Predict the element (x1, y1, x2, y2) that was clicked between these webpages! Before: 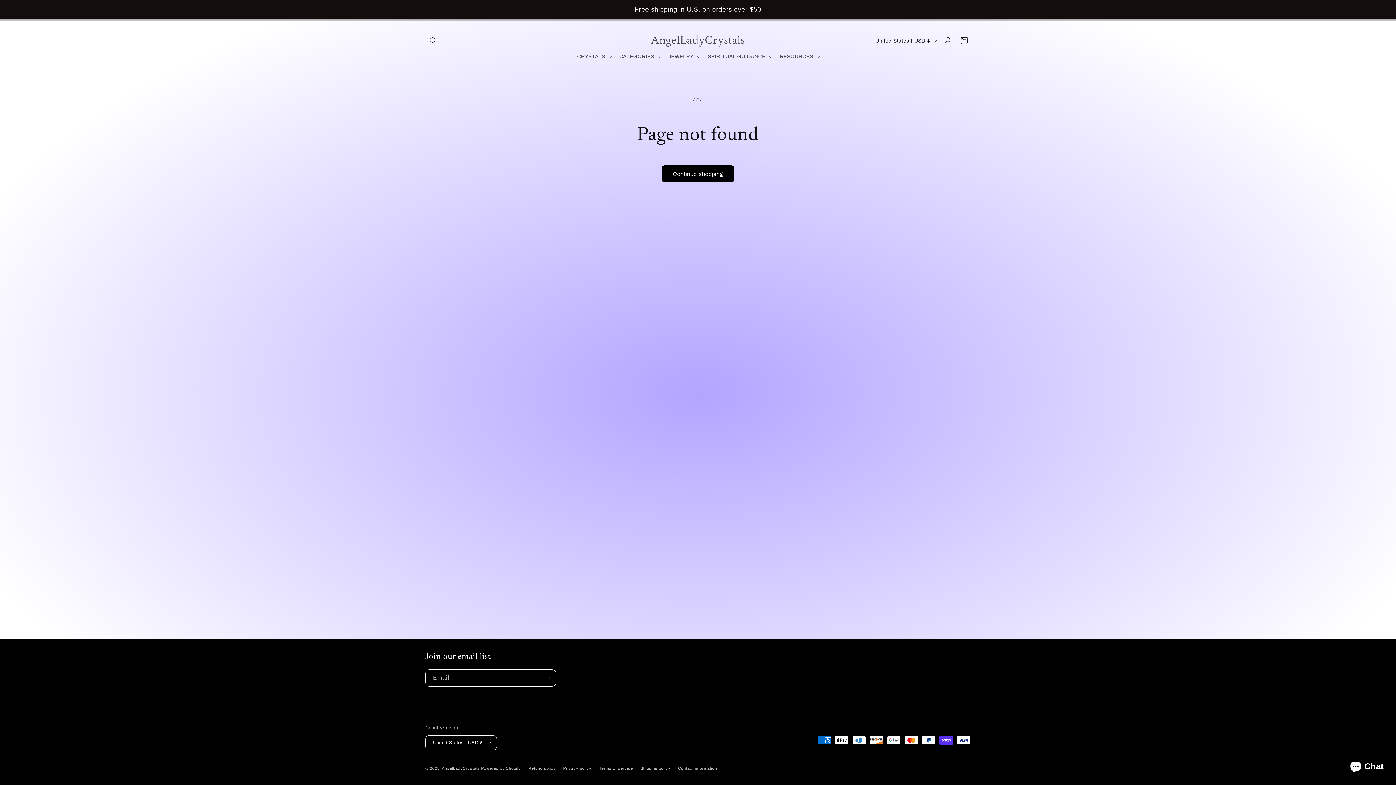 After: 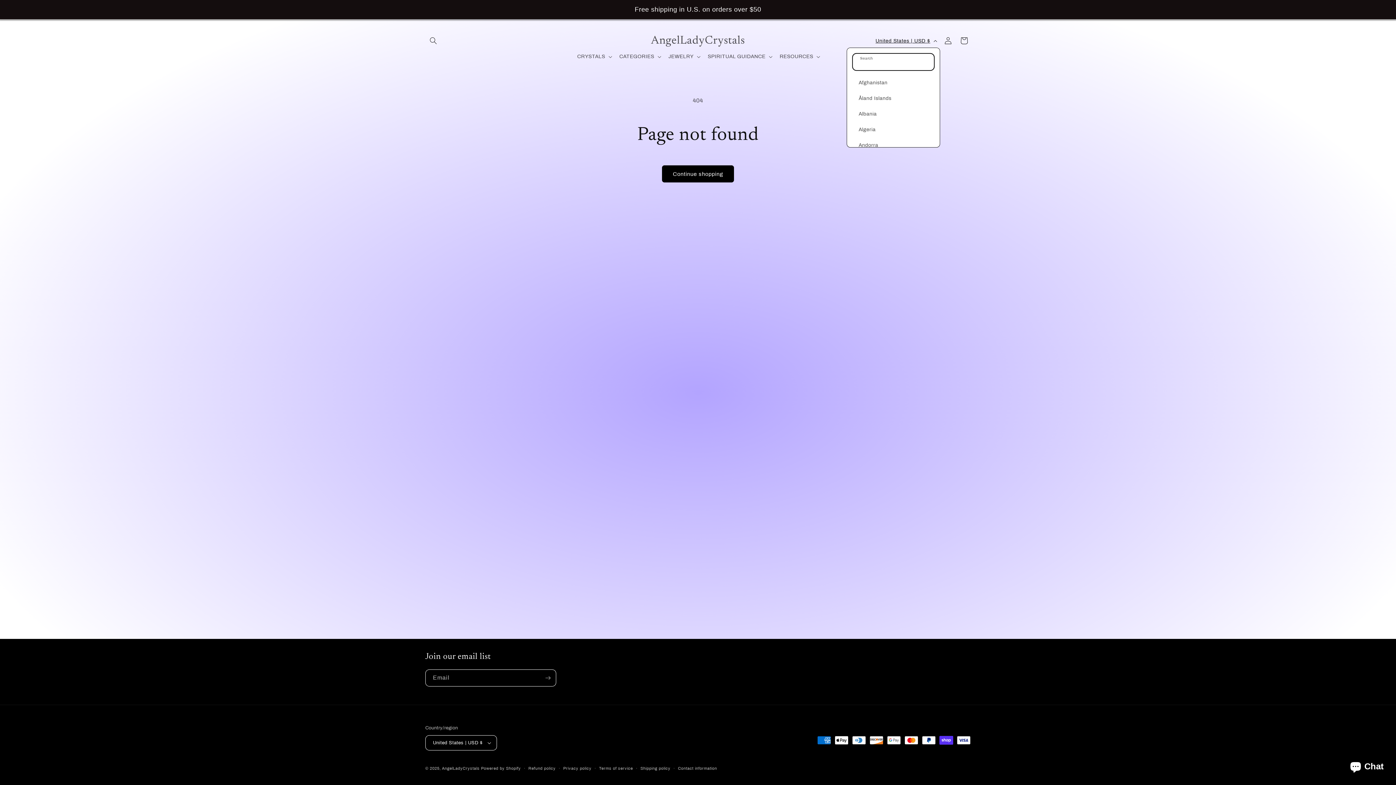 Action: label: United States | USD $ bbox: (871, 33, 940, 47)